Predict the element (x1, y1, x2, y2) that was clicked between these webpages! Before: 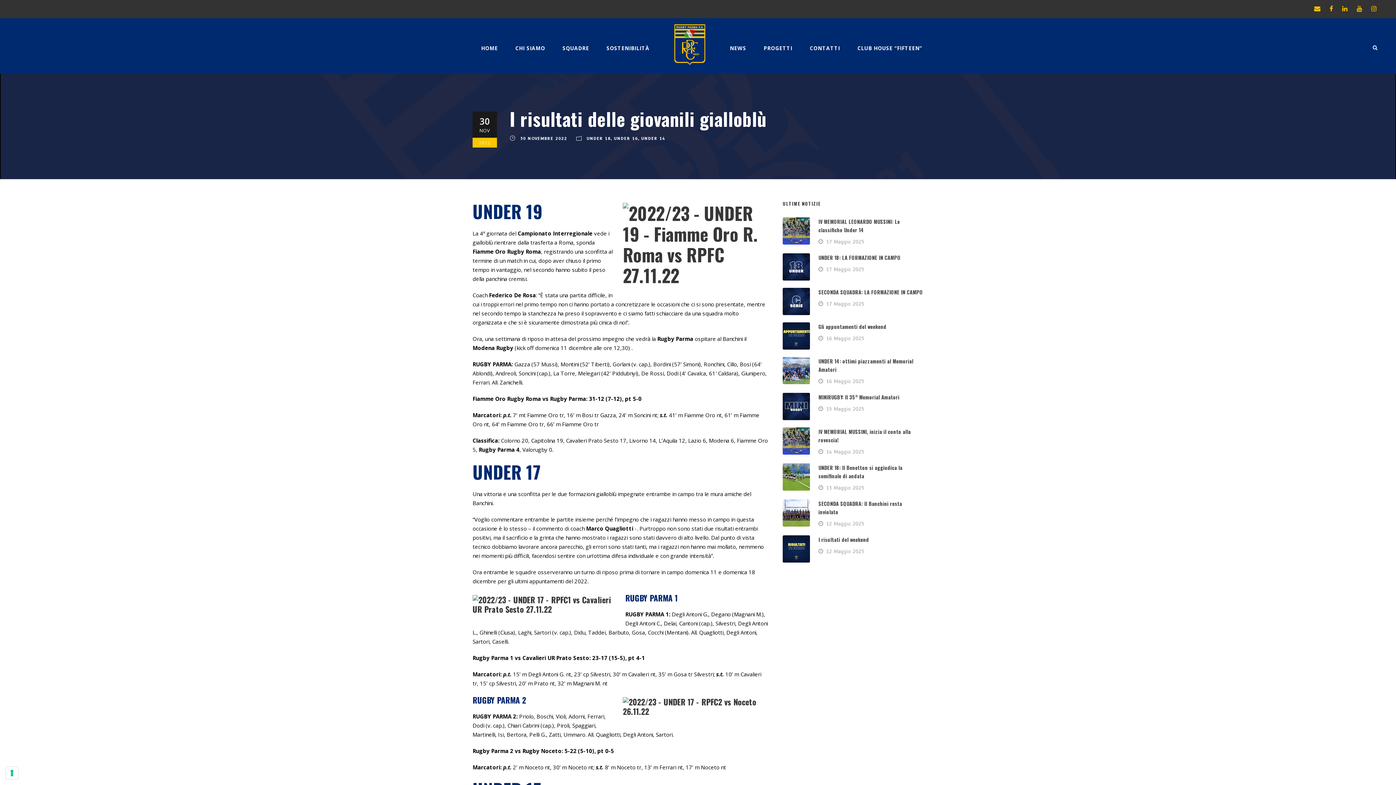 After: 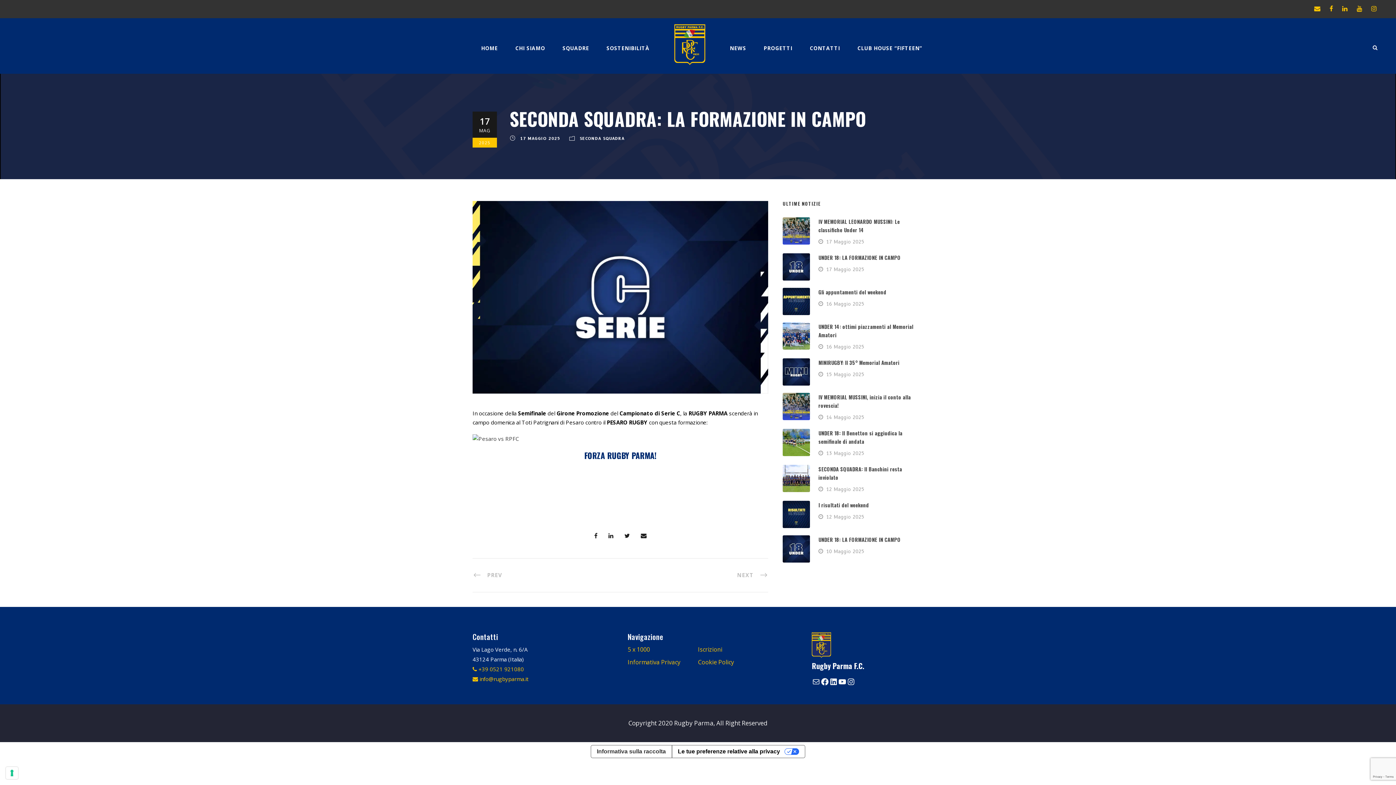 Action: bbox: (818, 288, 923, 295) label: SECONDA SQUADRA: LA FORMAZIONE IN CAMPO